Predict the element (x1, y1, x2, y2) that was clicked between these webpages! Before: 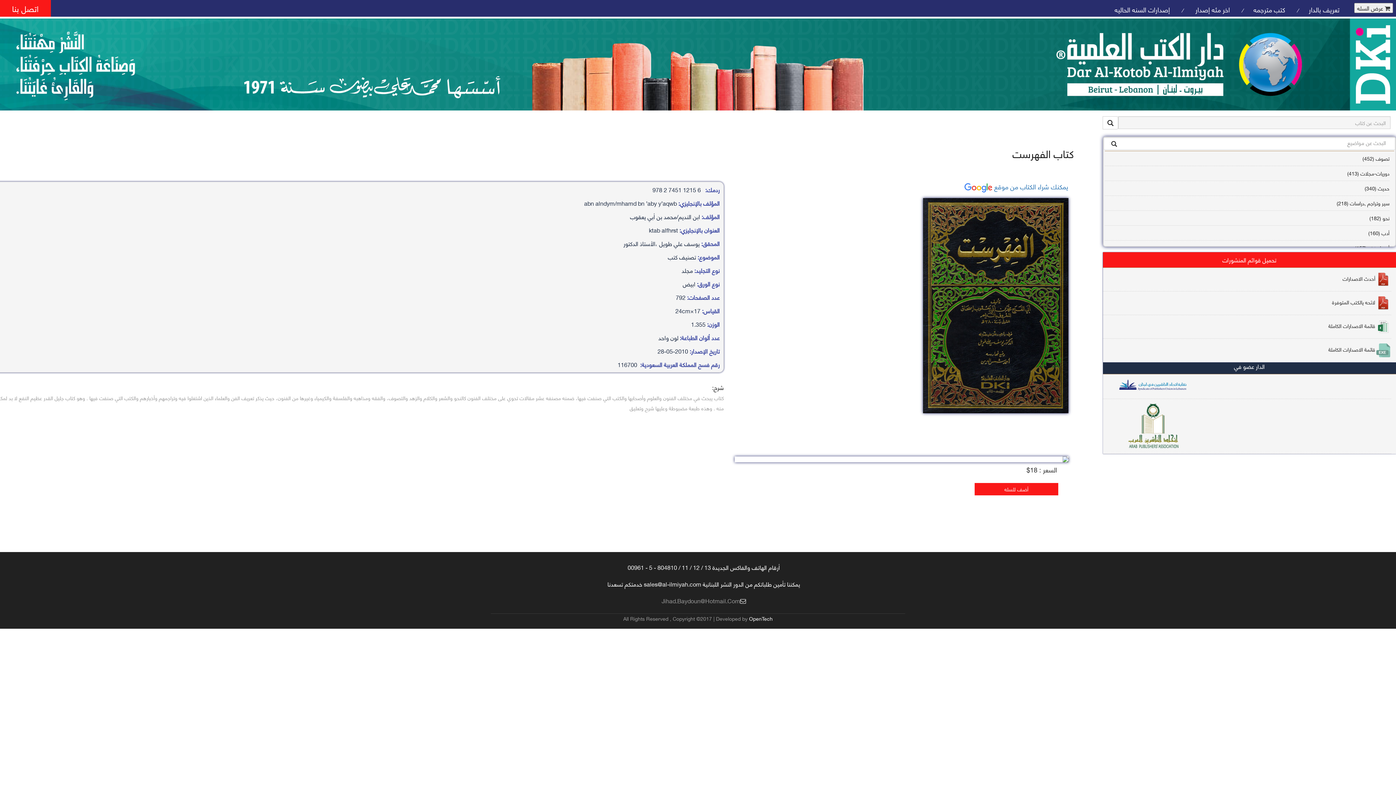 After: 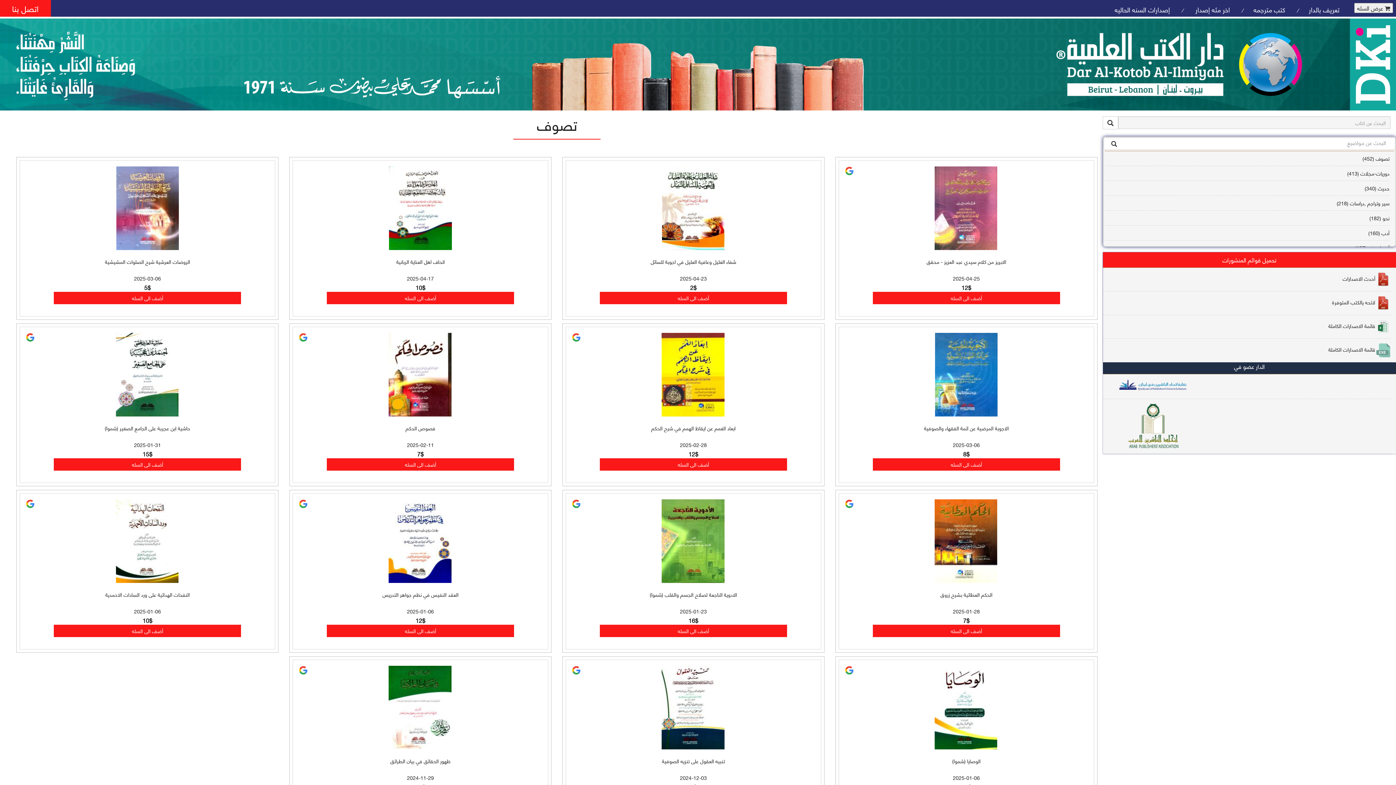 Action: label: تصوف (452) bbox: (1104, 151, 1389, 166)